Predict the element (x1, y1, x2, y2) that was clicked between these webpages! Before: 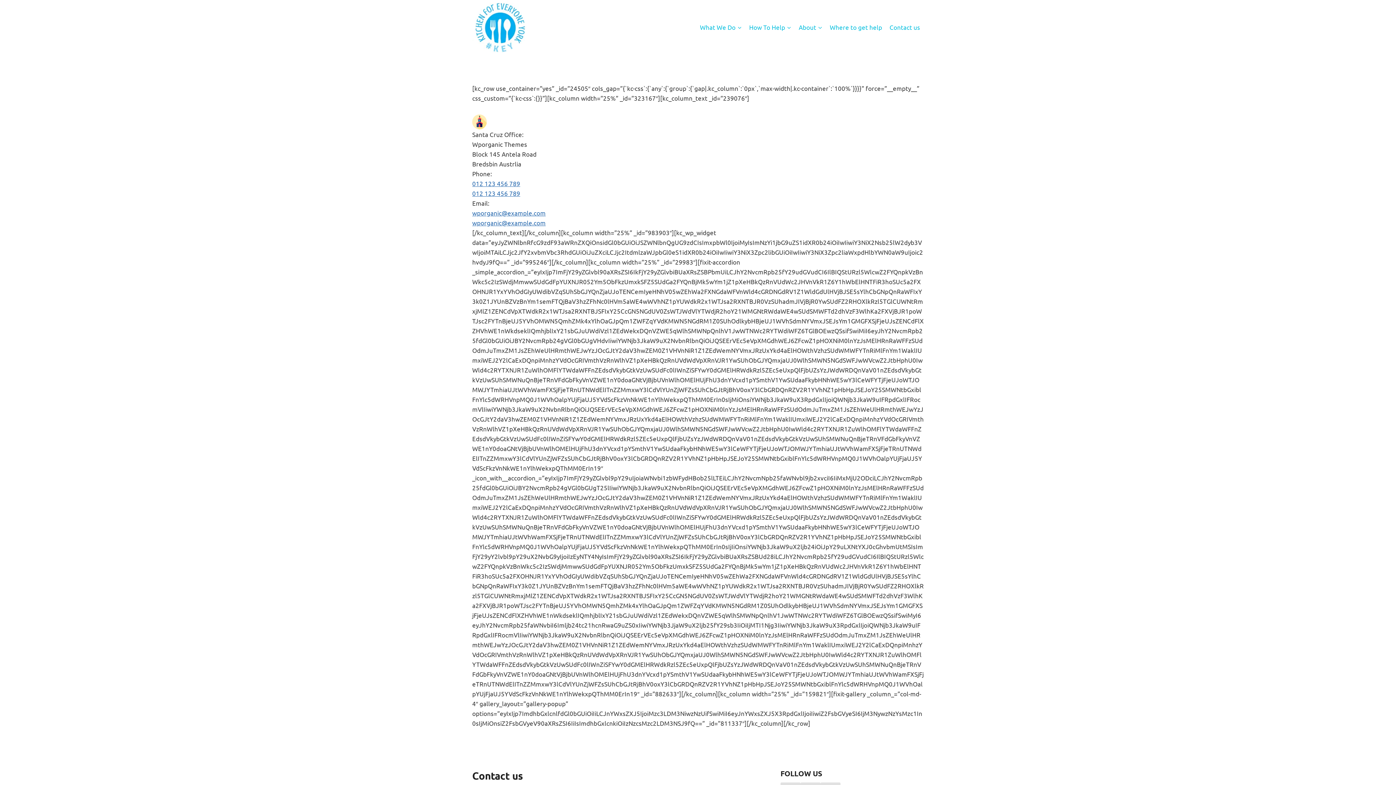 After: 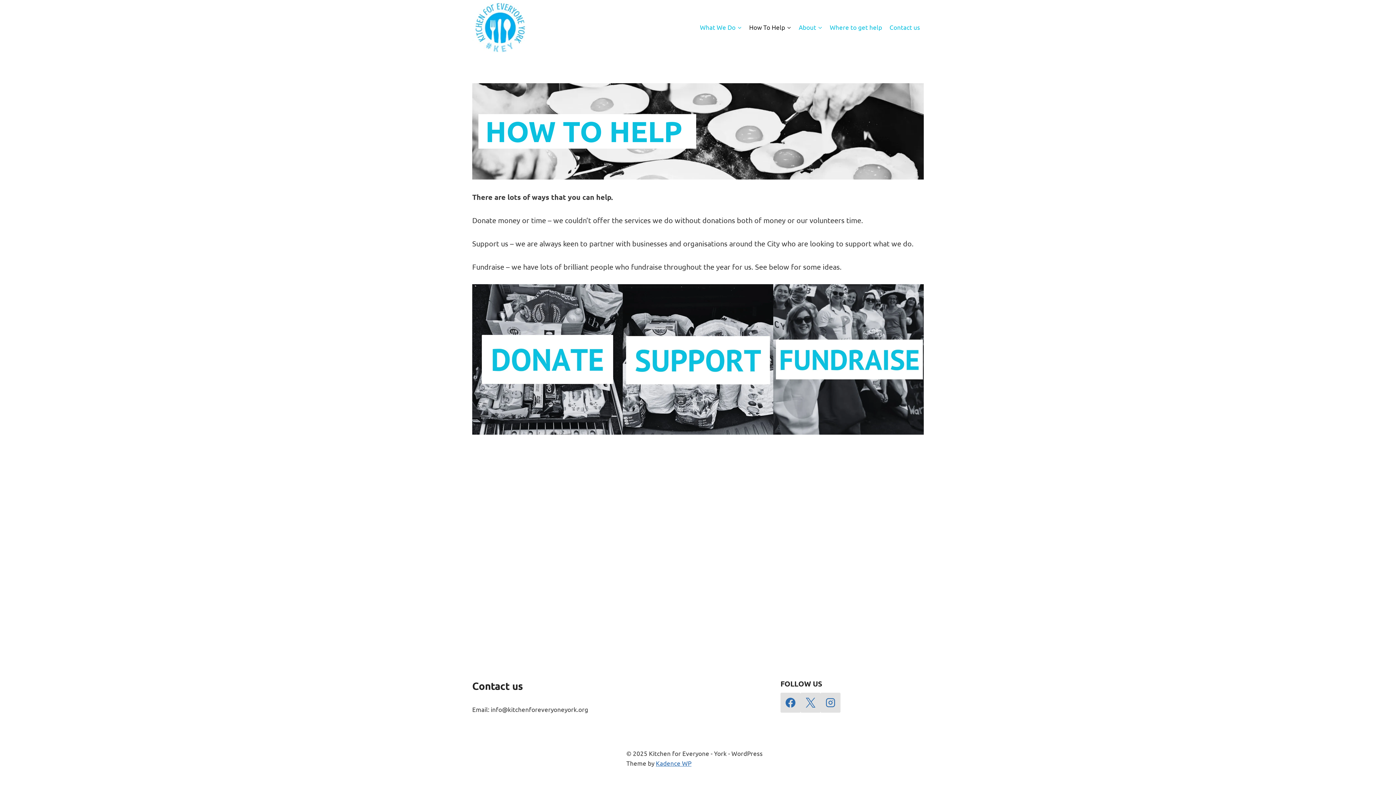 Action: bbox: (745, 18, 795, 35) label: How To Help